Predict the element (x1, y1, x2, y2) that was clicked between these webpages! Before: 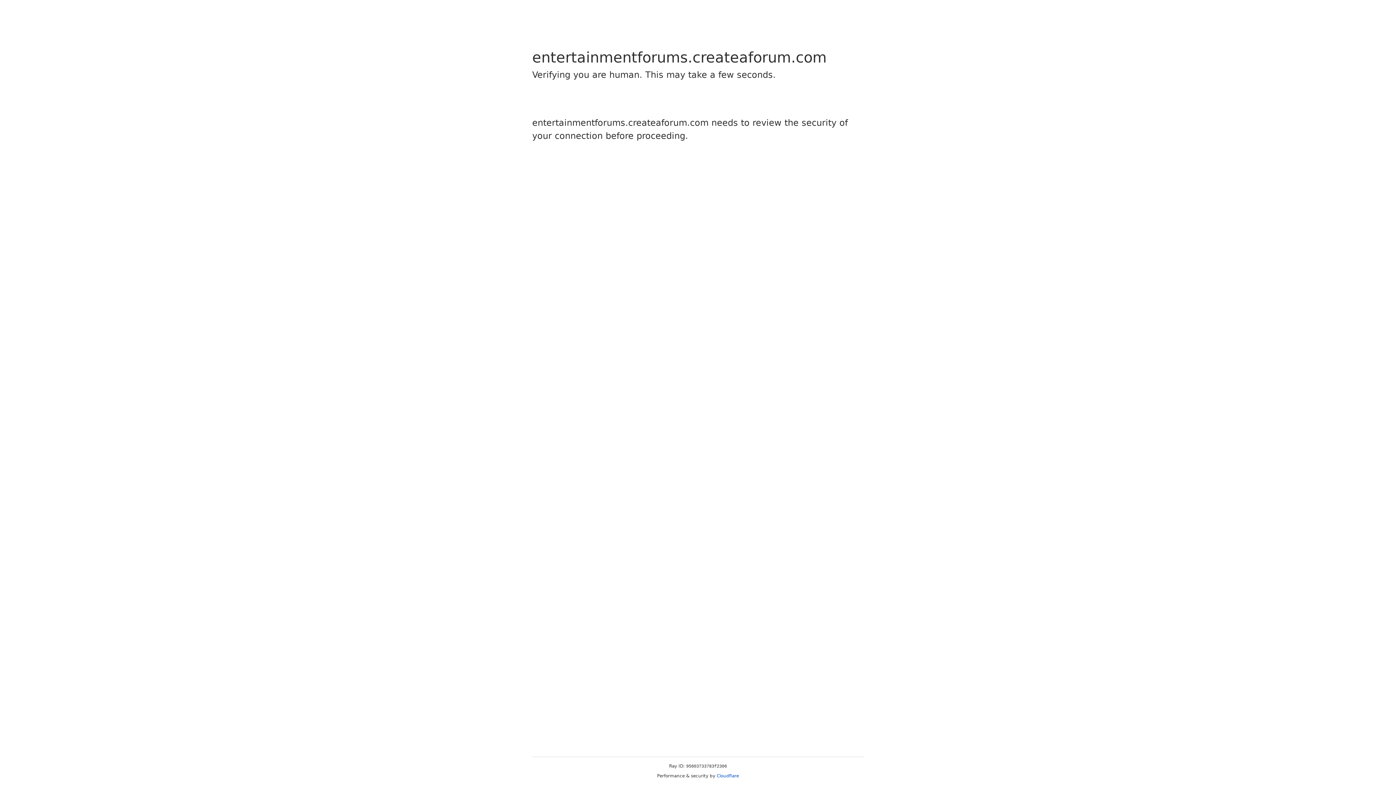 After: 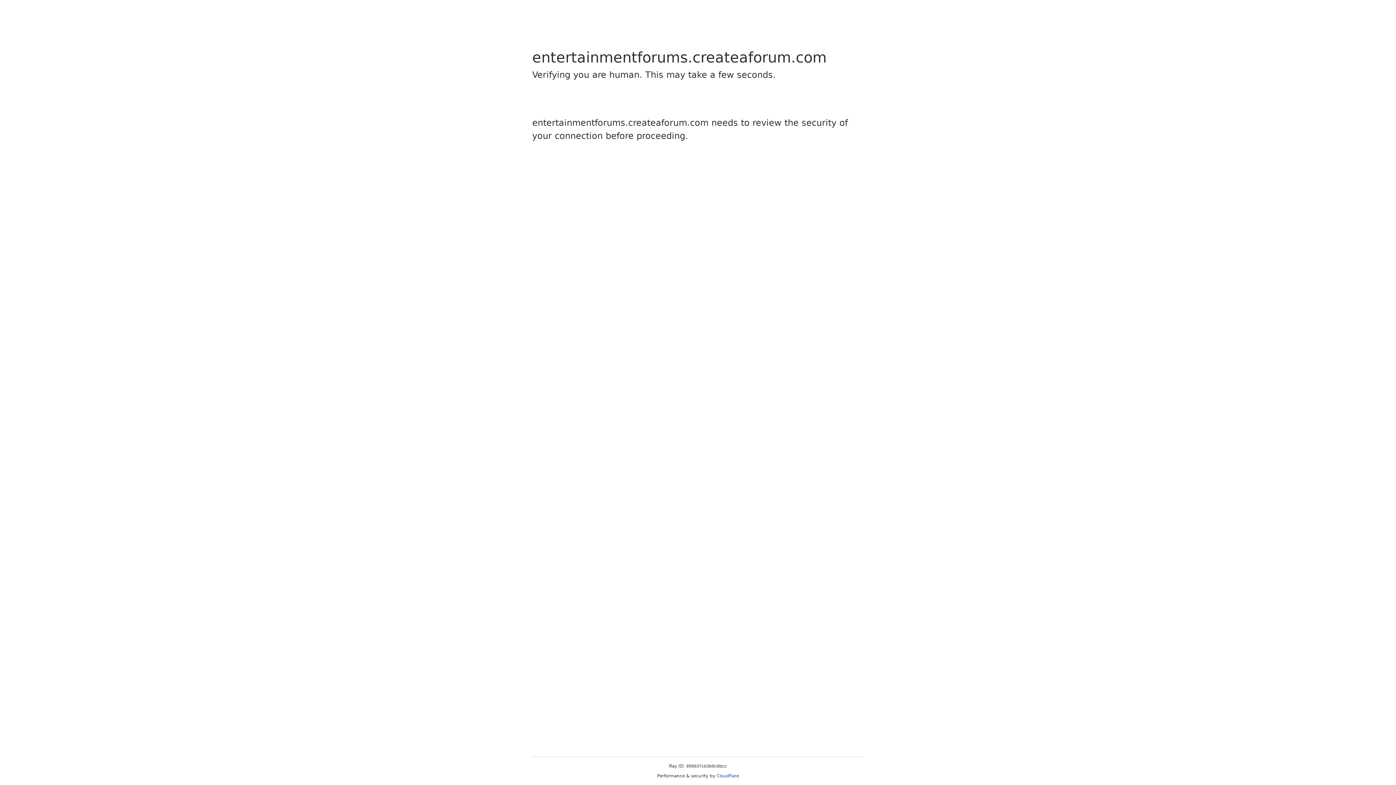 Action: bbox: (716, 773, 739, 778) label: Cloudflare